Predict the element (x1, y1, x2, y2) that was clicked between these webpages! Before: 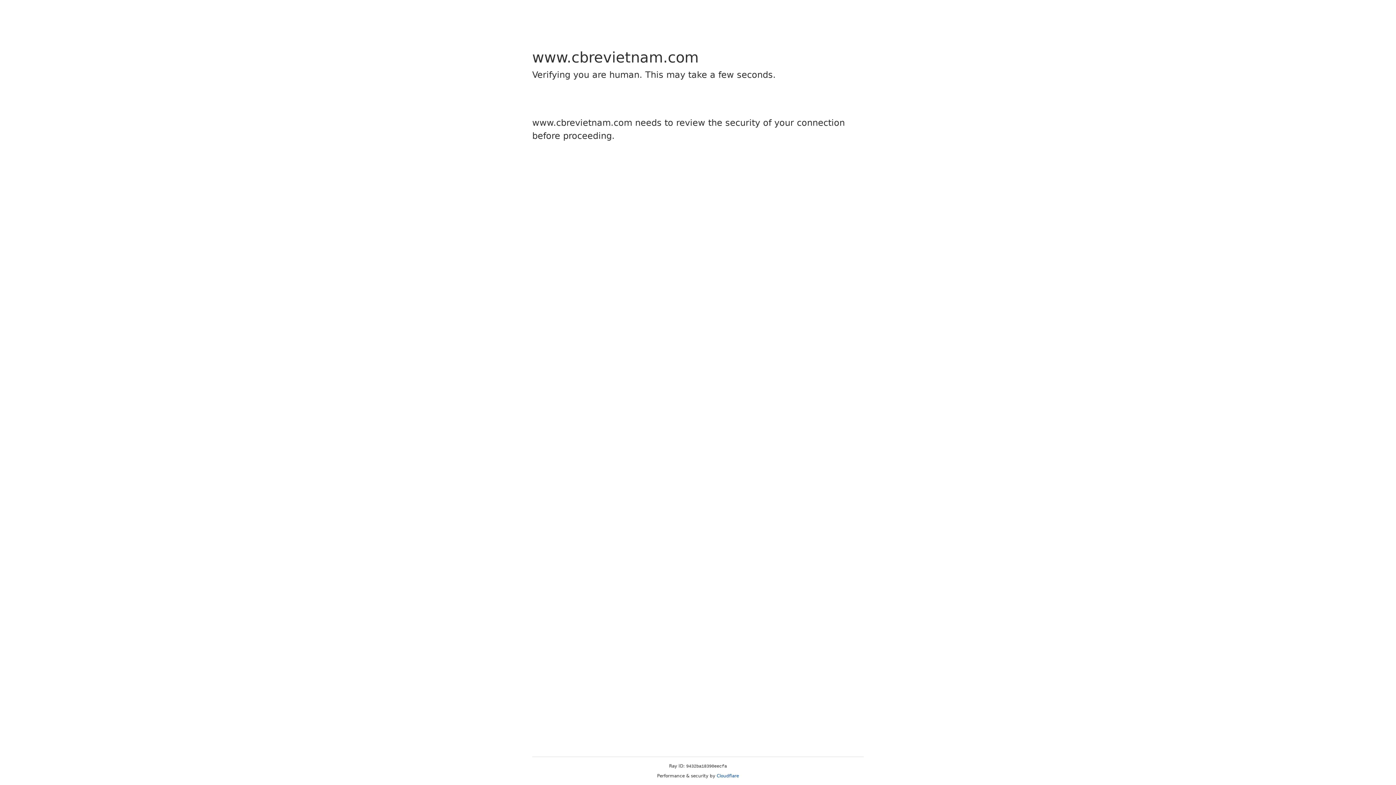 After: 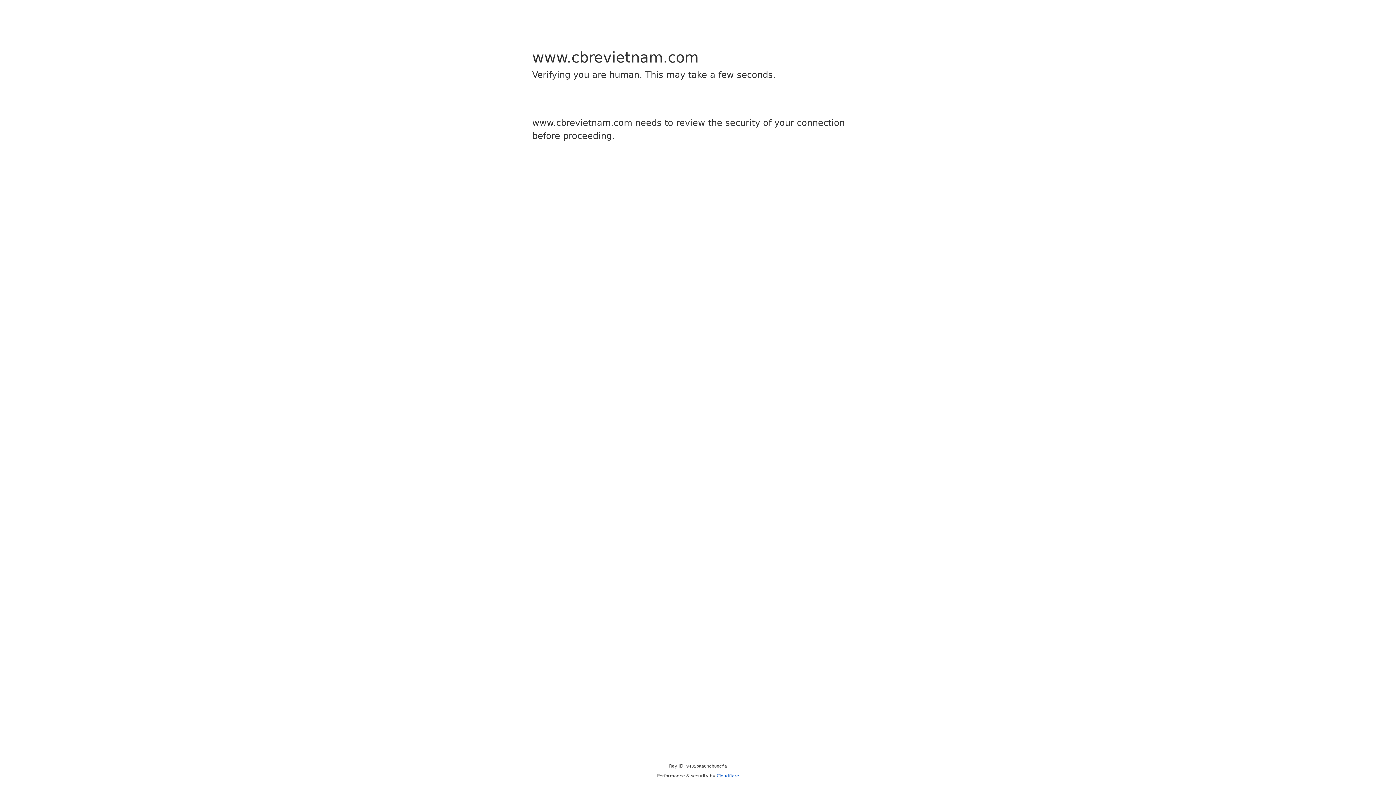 Action: label: Cloudflare bbox: (716, 773, 739, 778)